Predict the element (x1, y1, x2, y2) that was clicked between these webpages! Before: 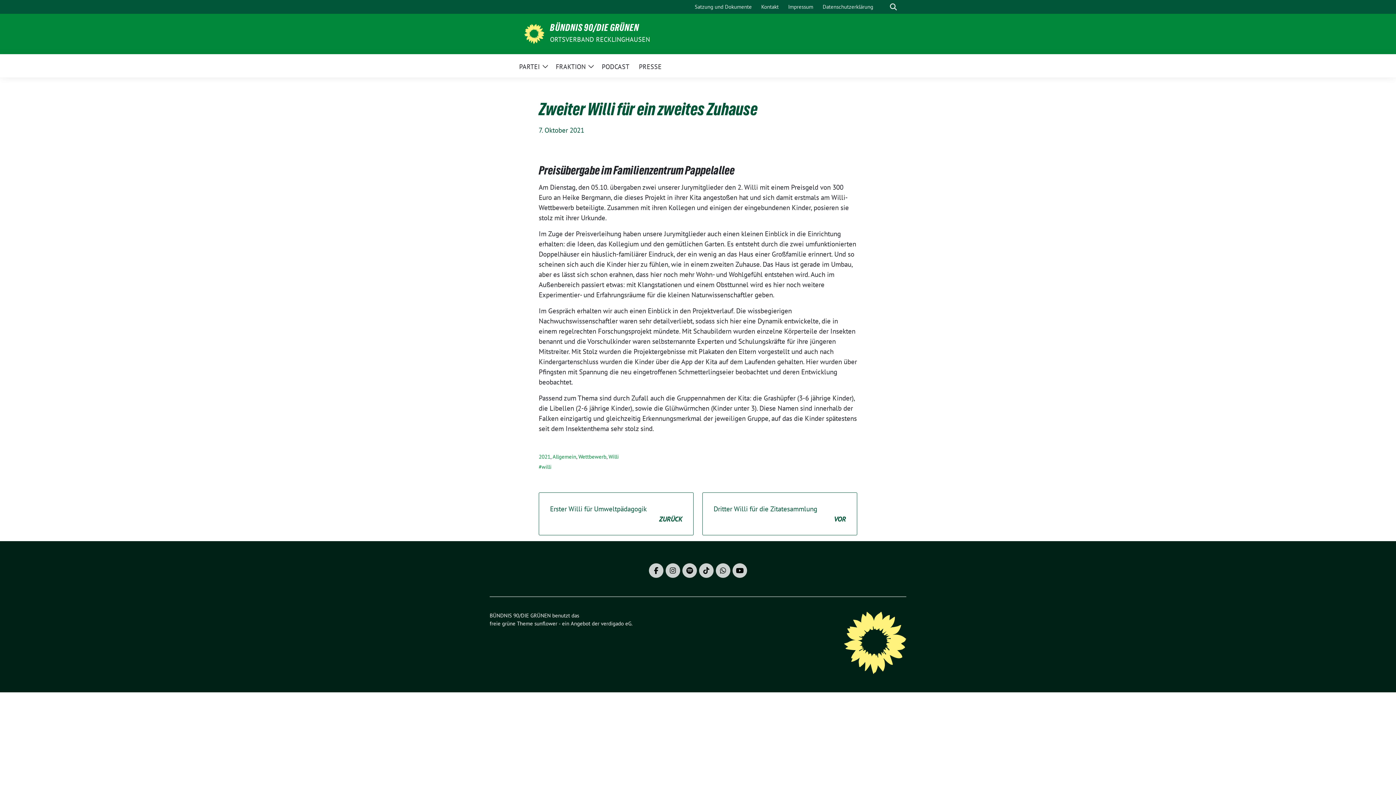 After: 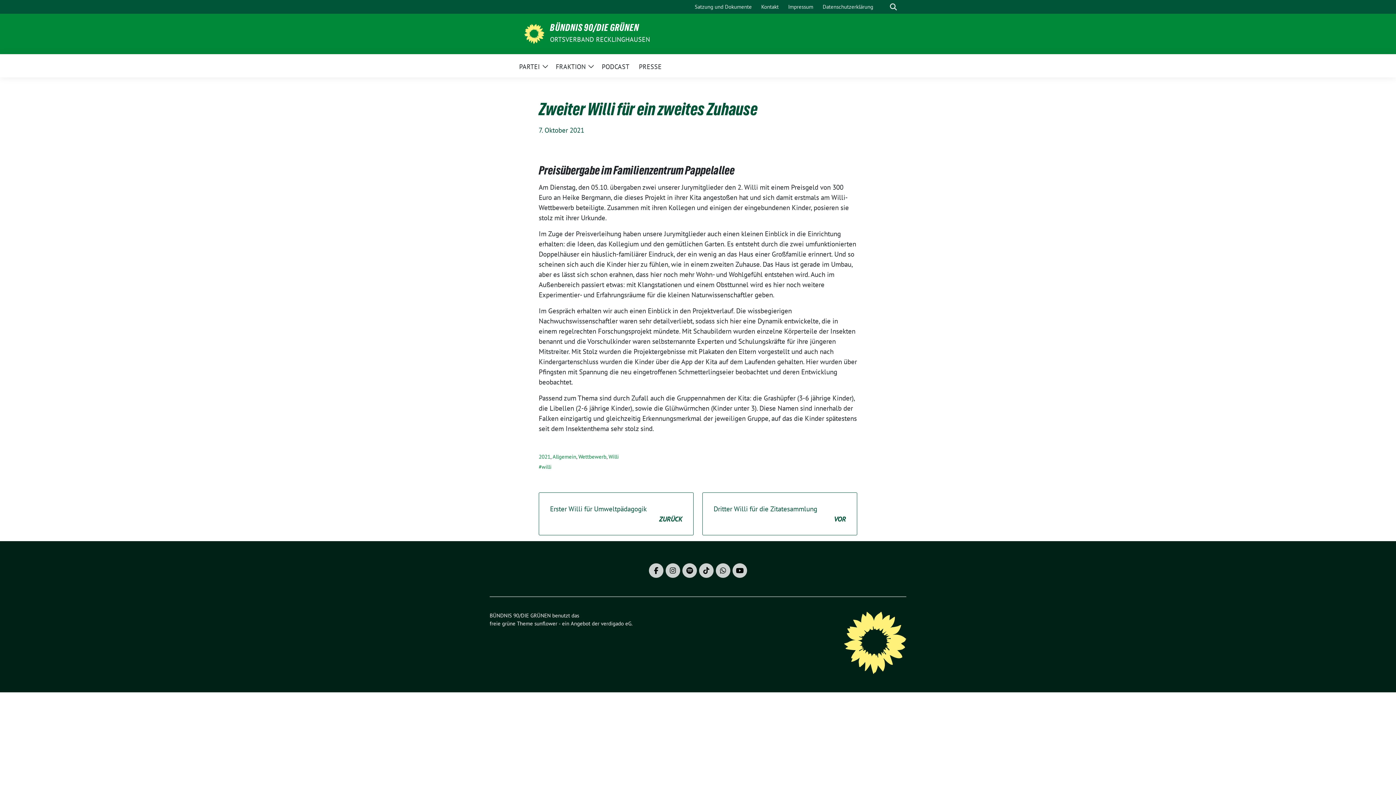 Action: bbox: (649, 563, 663, 578)